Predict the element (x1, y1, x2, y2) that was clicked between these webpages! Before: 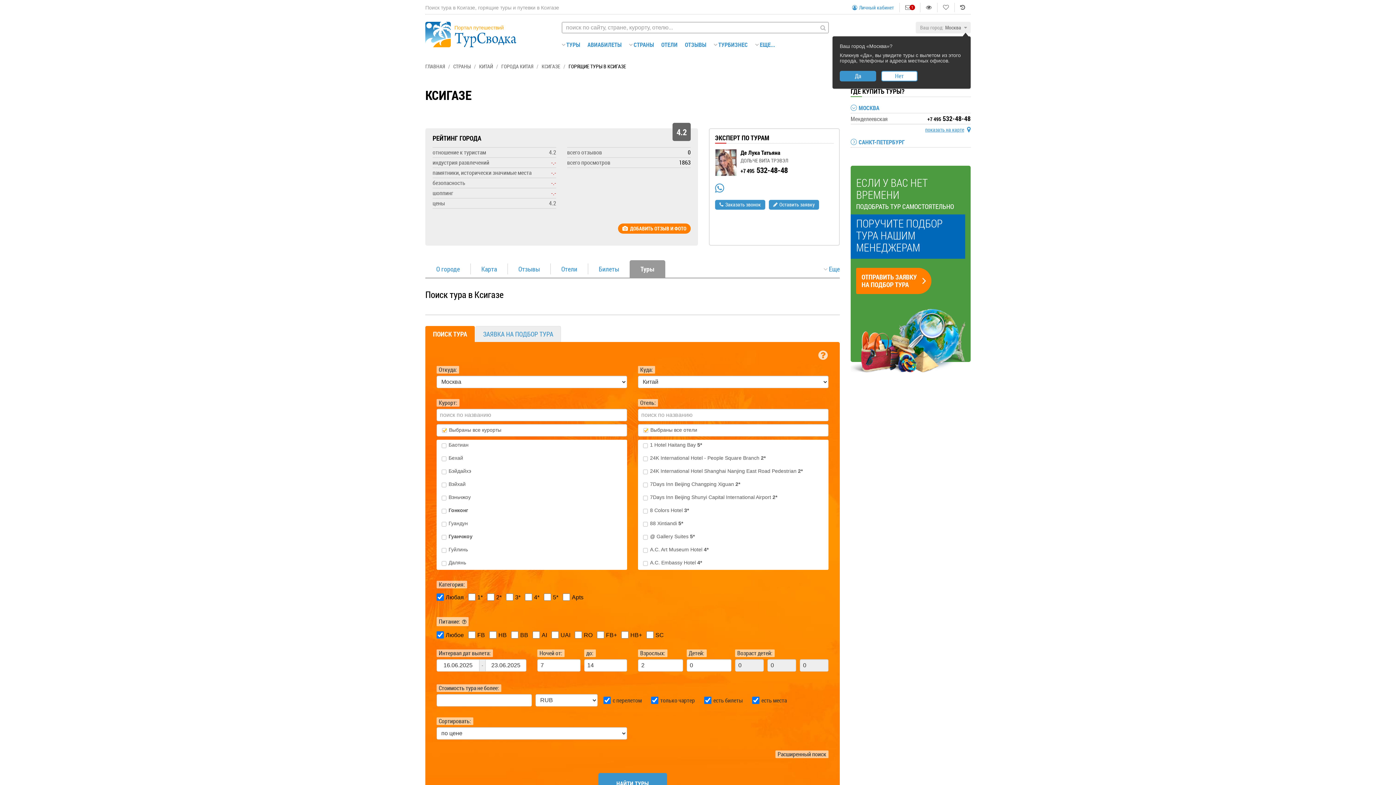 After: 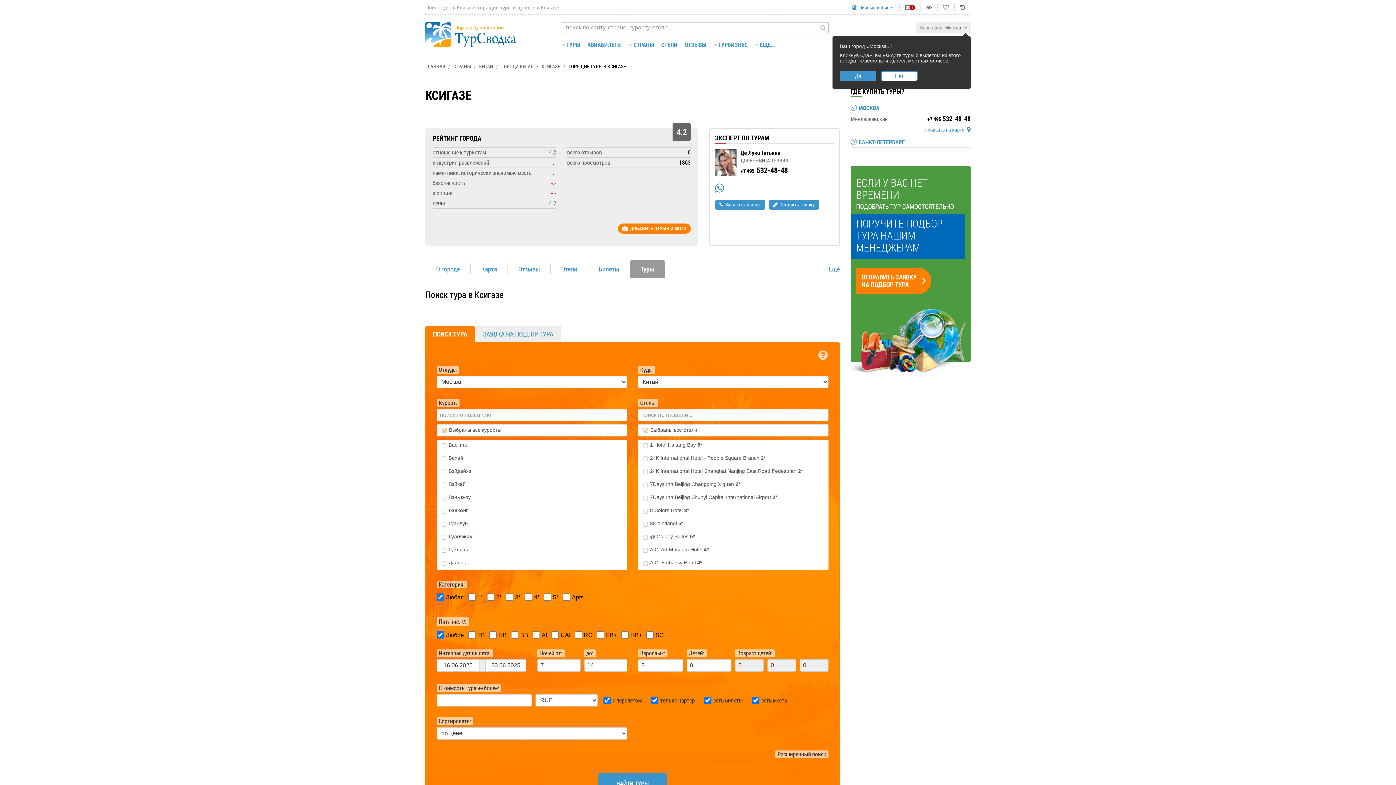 Action: bbox: (425, 326, 474, 342) label: ПОИСК ТУРА